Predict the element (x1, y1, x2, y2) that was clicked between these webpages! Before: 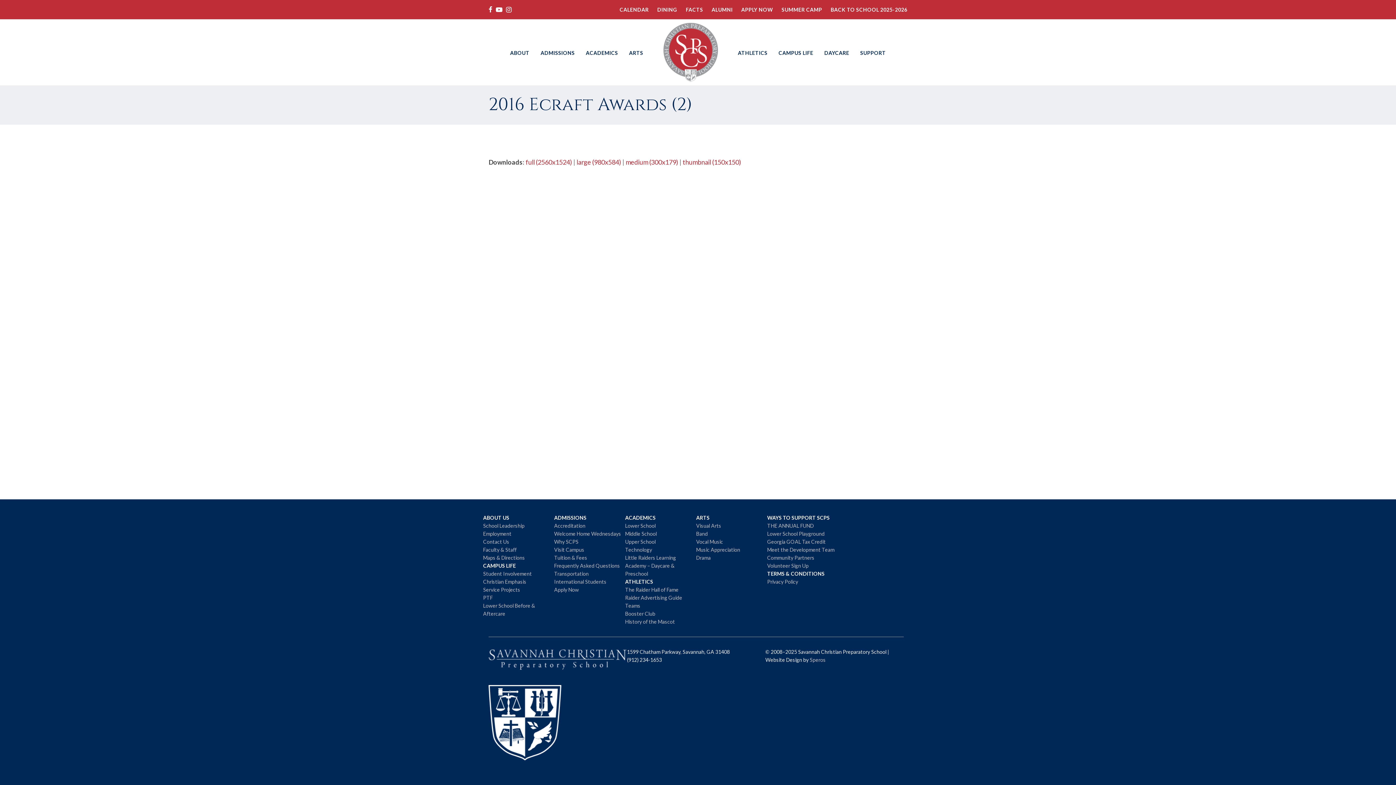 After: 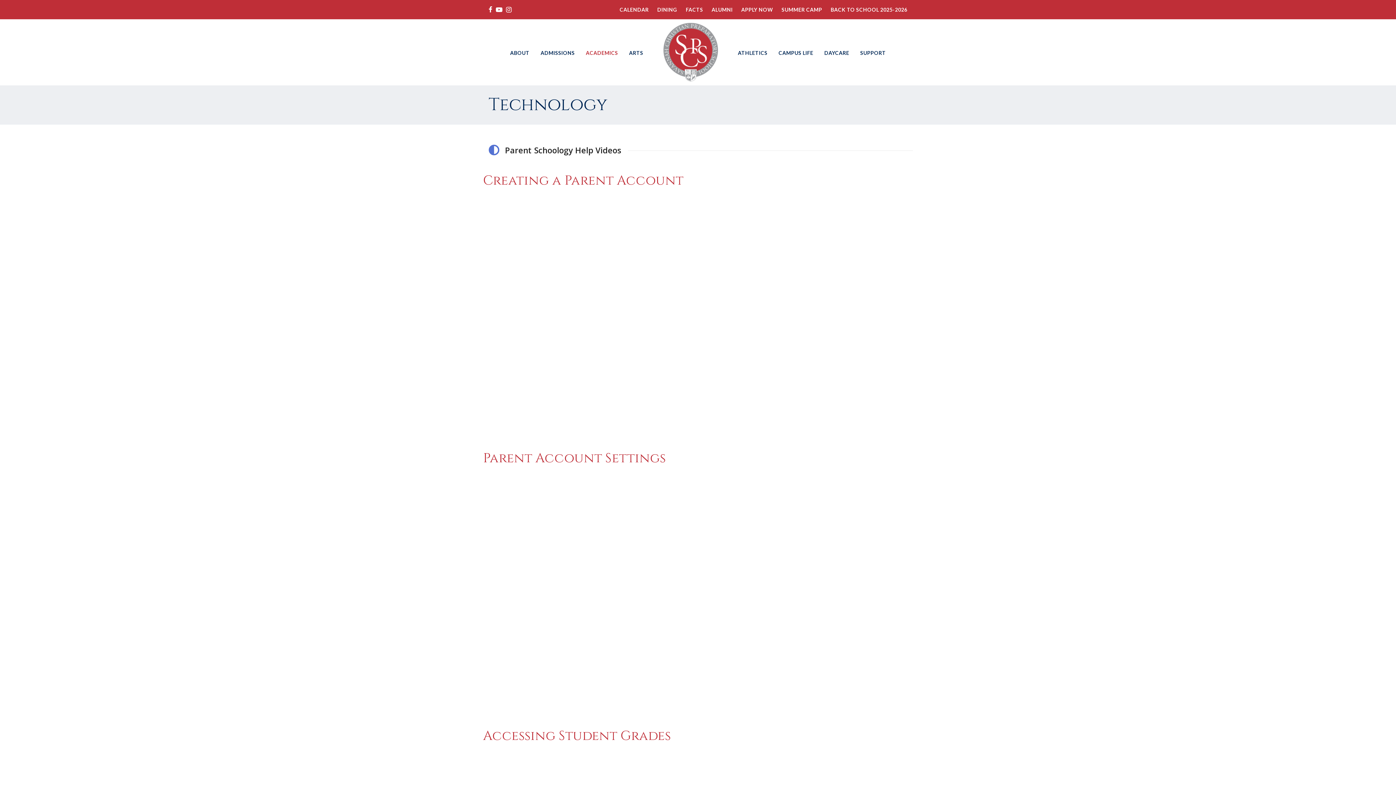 Action: bbox: (625, 547, 652, 553) label: Technology